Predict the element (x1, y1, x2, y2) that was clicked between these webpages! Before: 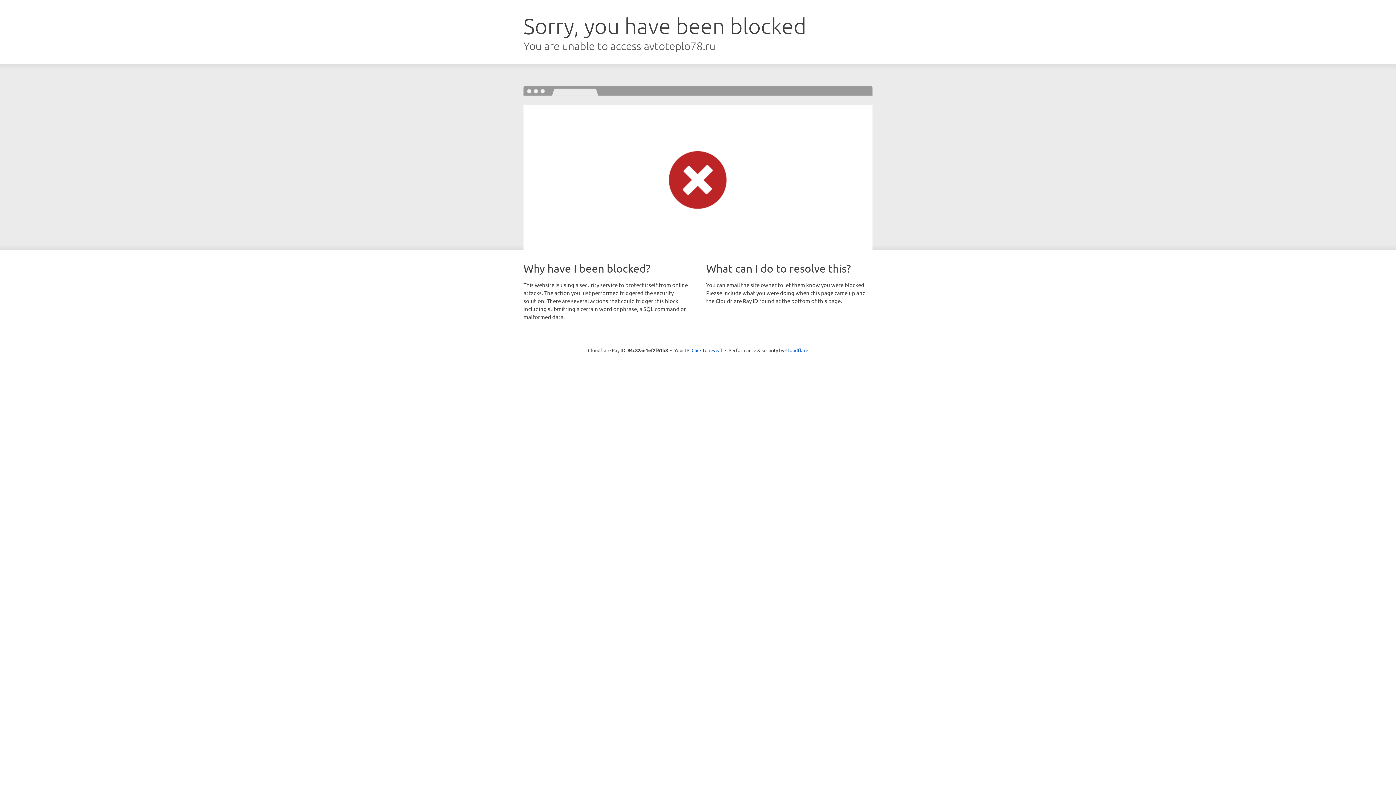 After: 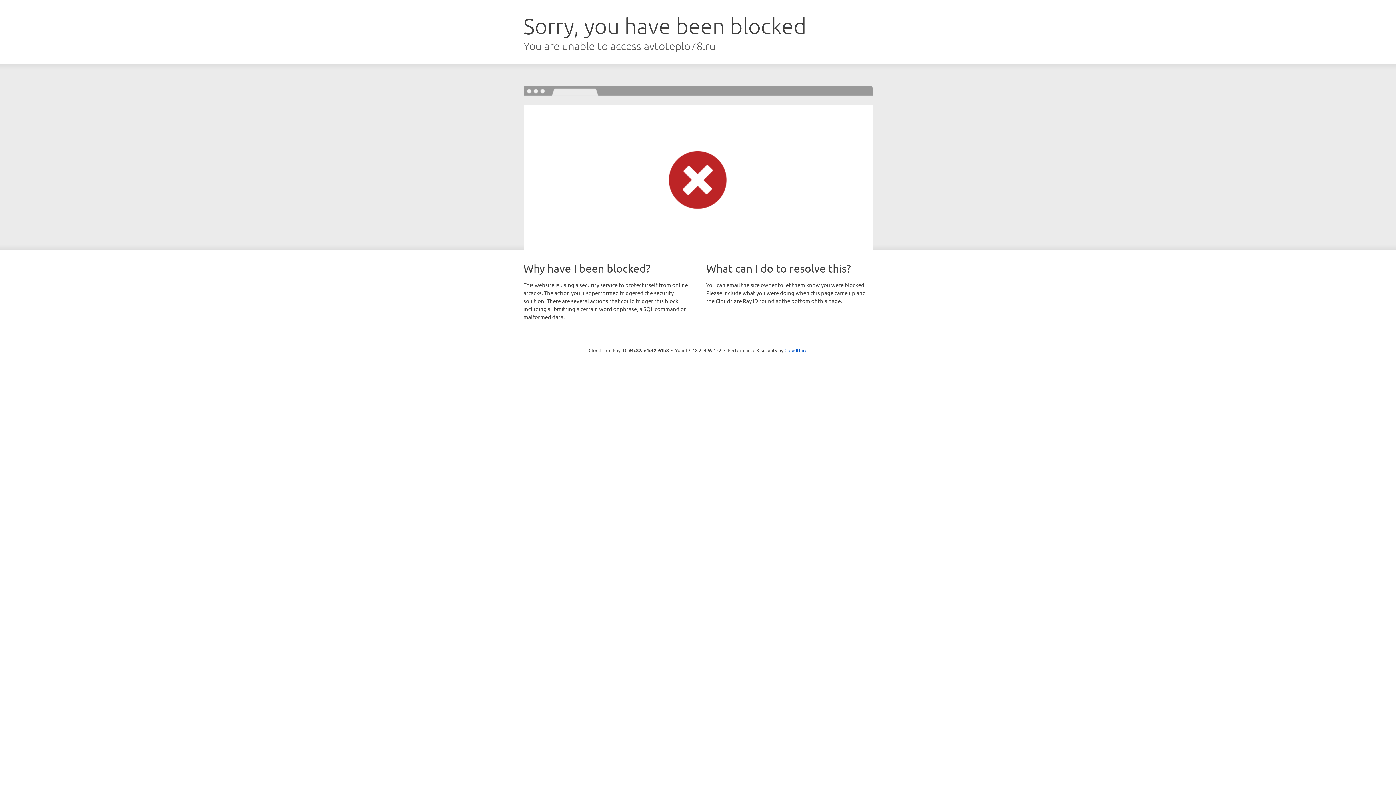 Action: label: Click to reveal bbox: (691, 346, 722, 353)